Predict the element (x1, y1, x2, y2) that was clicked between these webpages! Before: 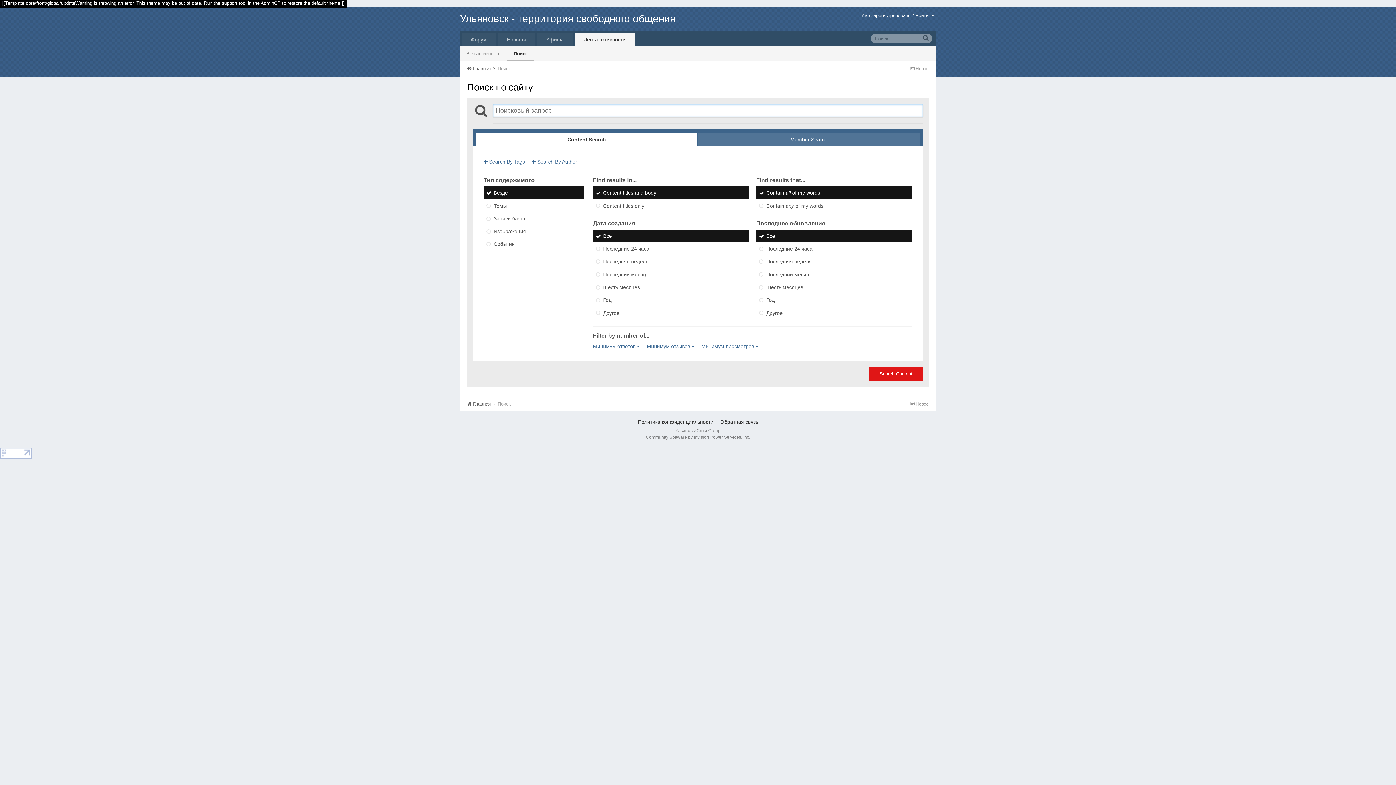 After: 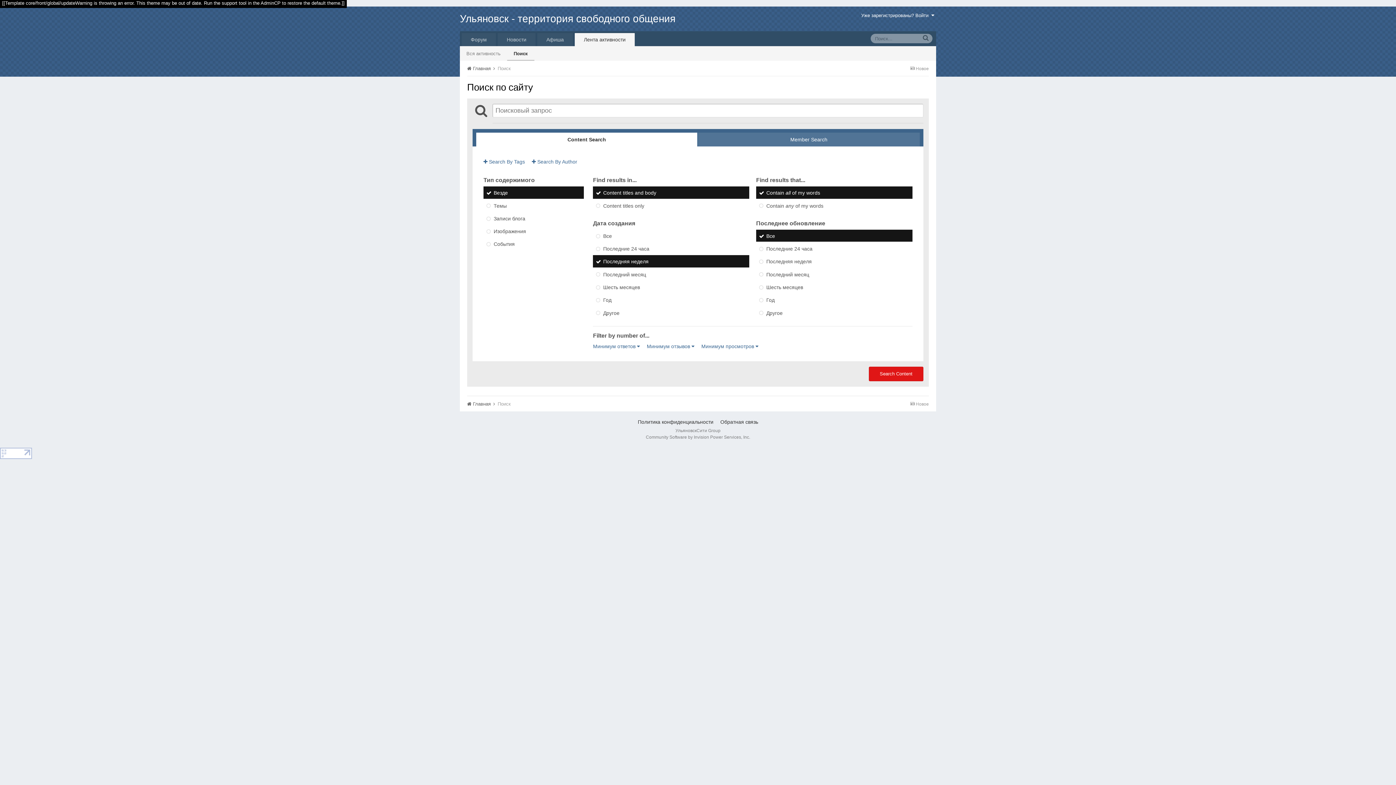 Action: bbox: (593, 255, 749, 267) label: Последняя неделя